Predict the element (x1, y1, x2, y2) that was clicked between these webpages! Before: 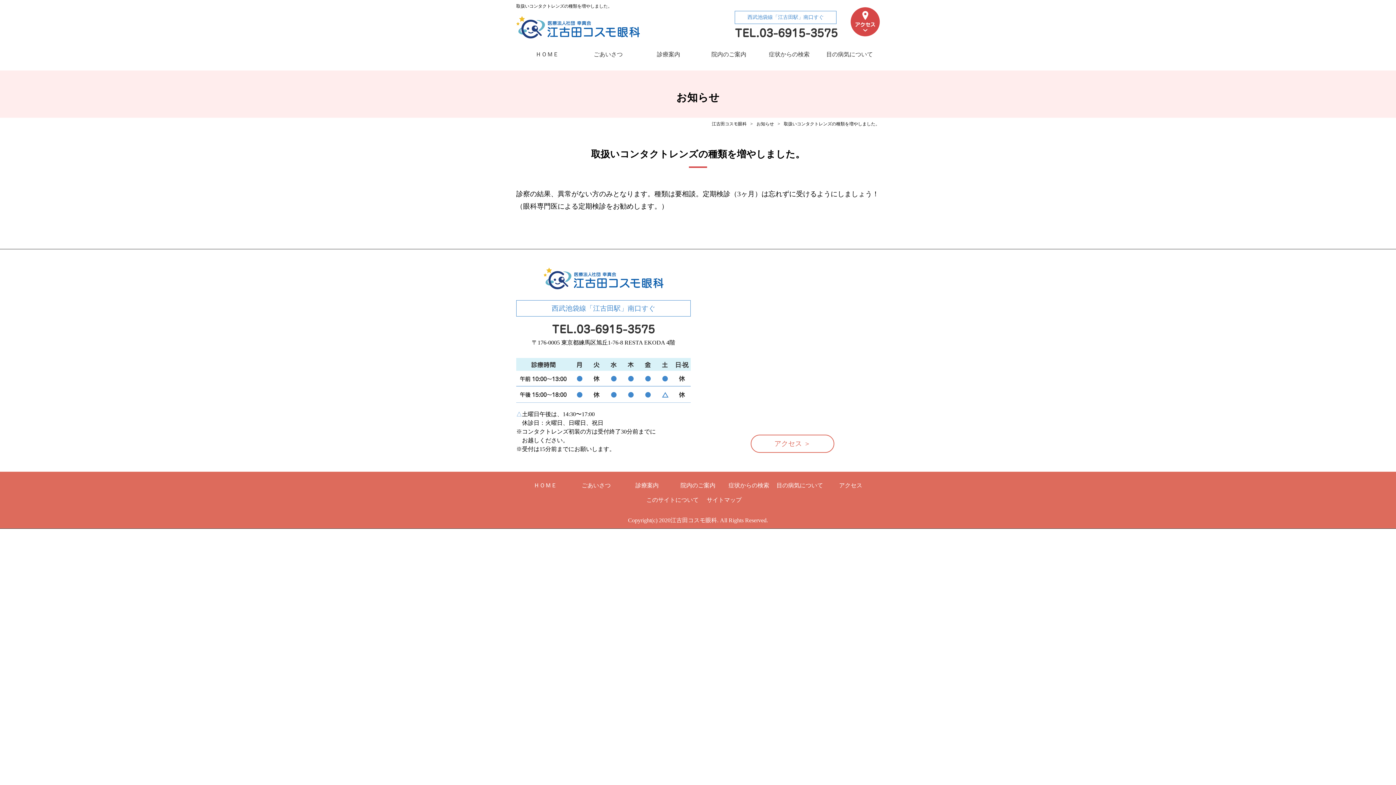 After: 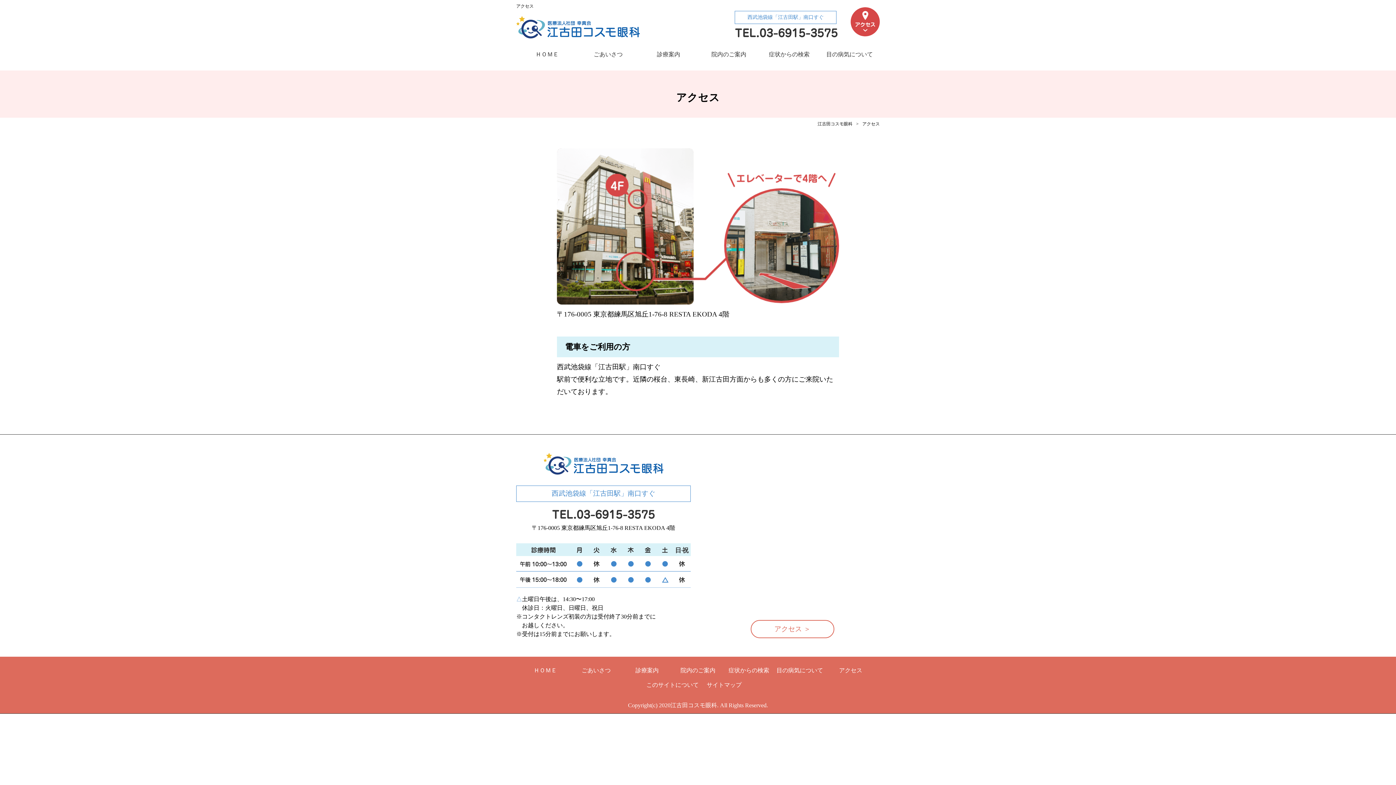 Action: label: アクセス bbox: (839, 482, 862, 488)